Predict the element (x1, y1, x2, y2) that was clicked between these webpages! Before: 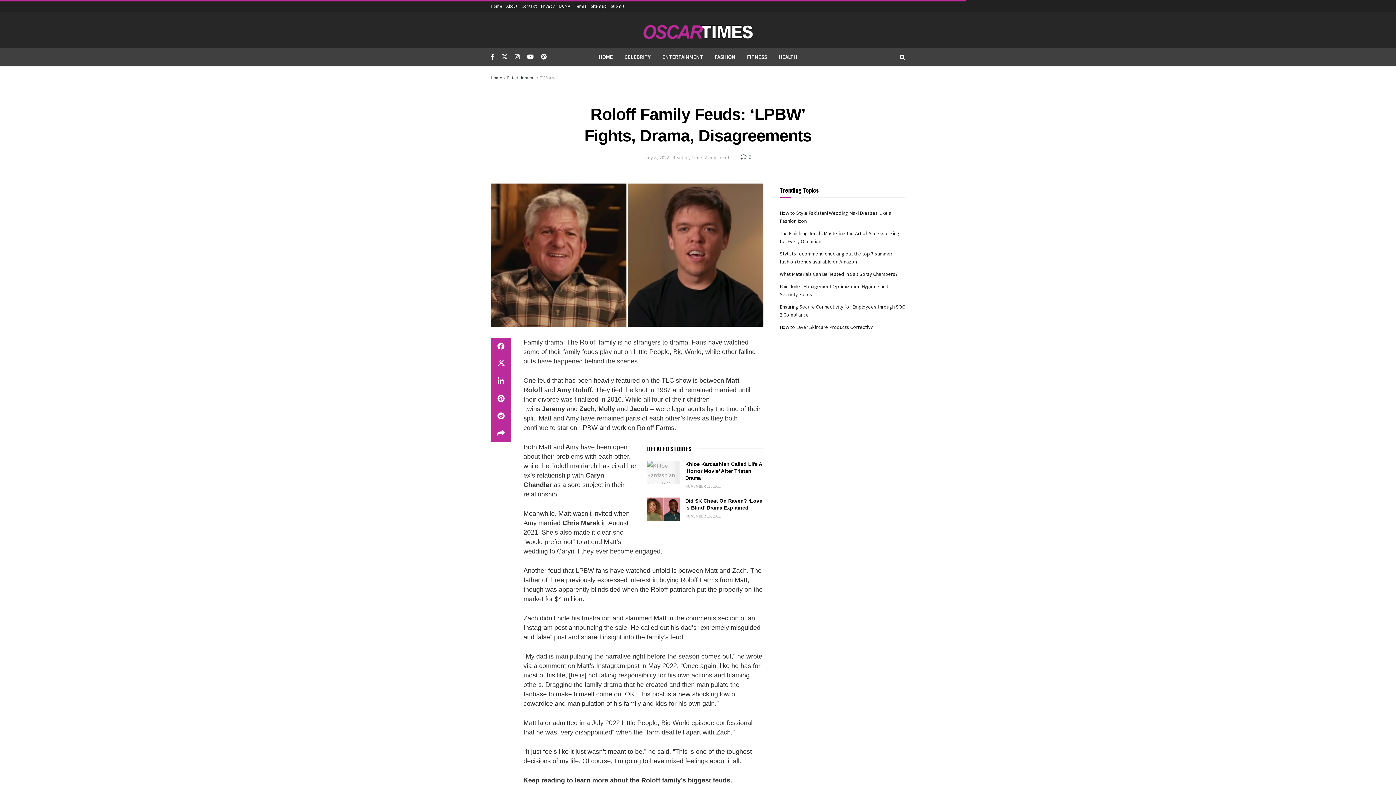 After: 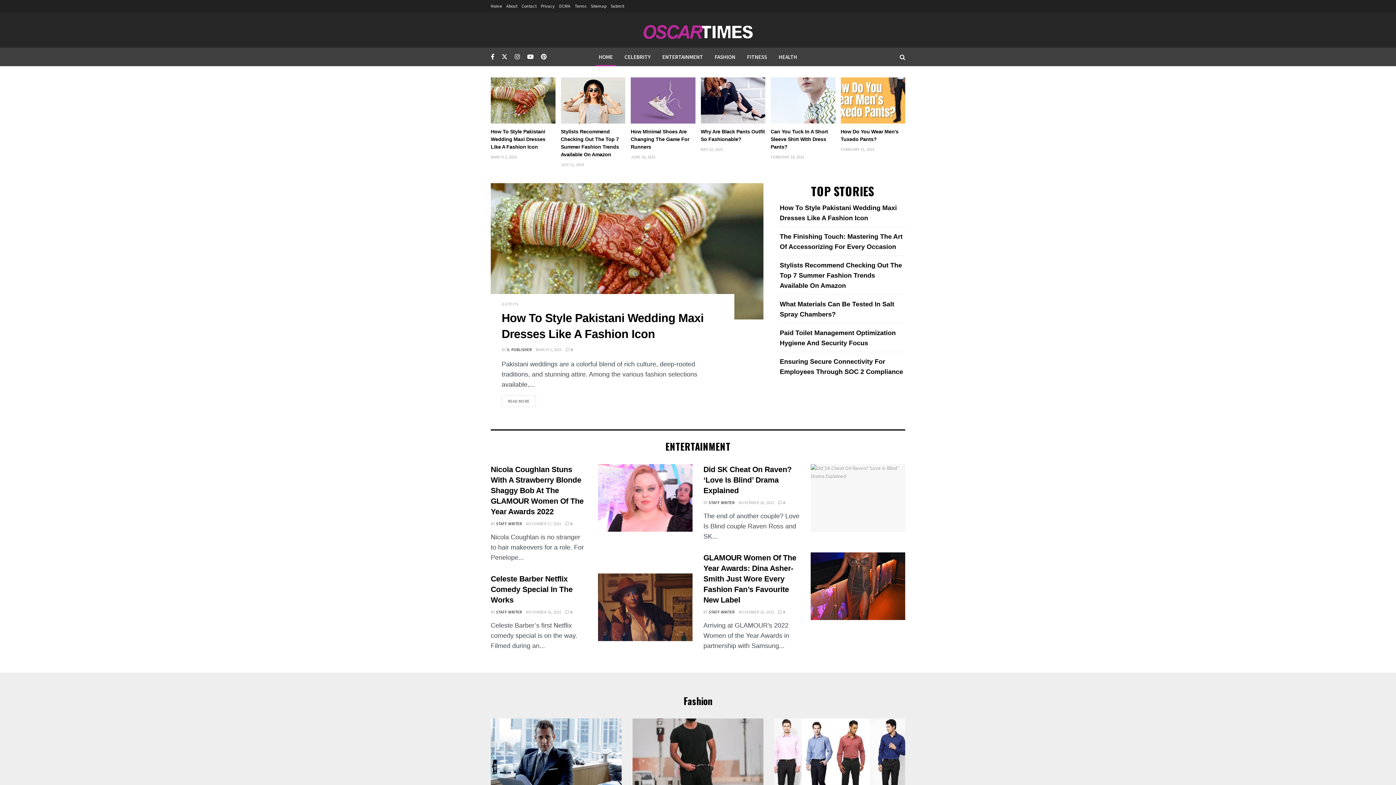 Action: bbox: (490, 0, 502, 12) label: Home